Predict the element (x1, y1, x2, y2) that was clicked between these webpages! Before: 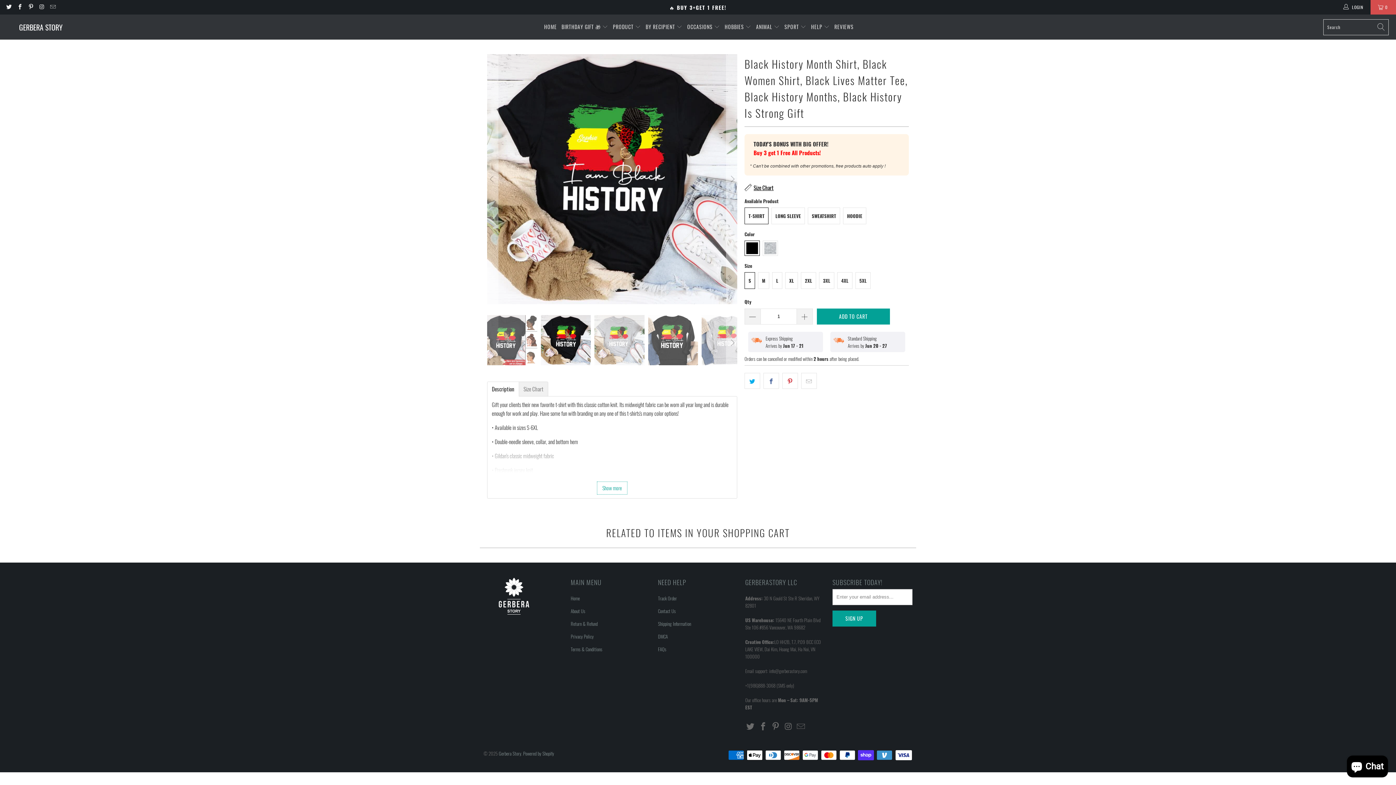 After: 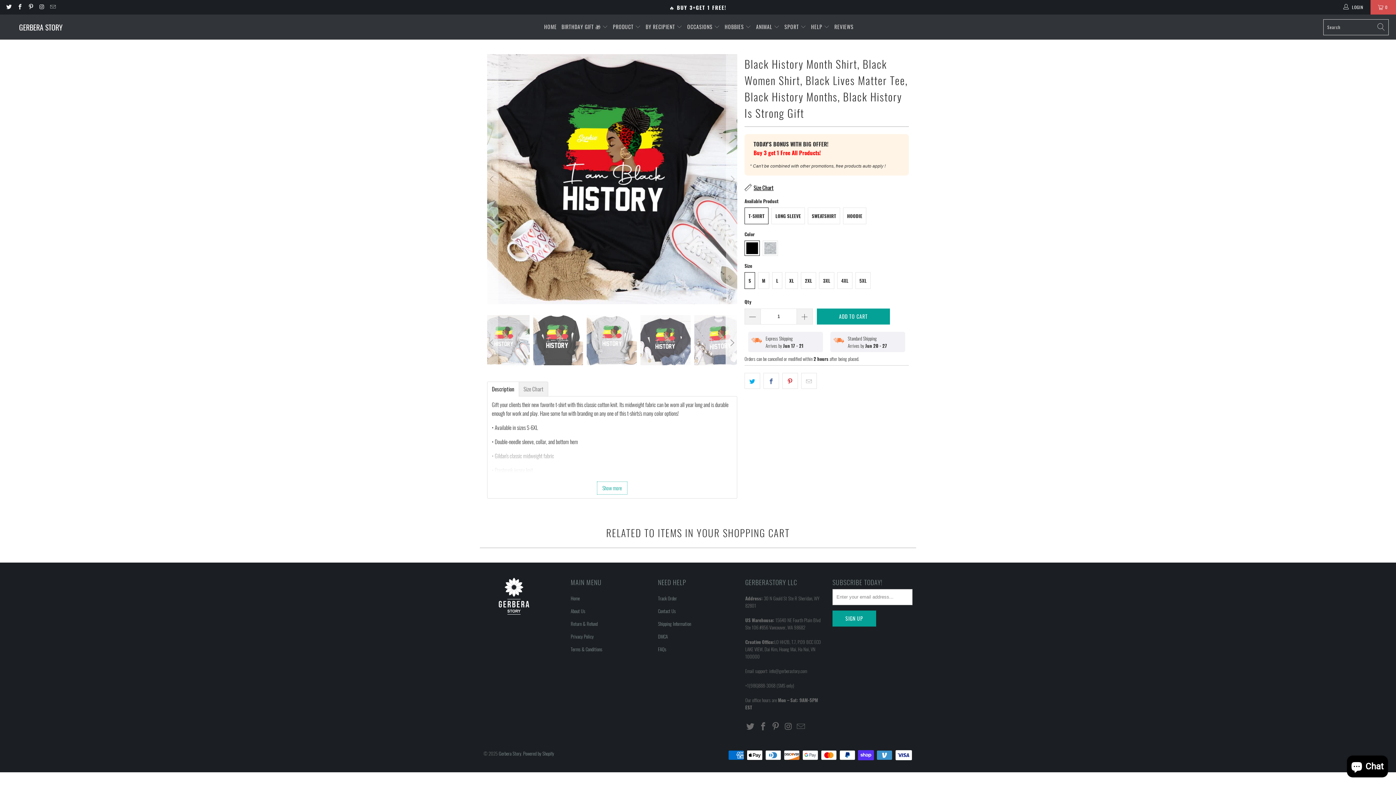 Action: bbox: (726, 315, 737, 370) label: Next